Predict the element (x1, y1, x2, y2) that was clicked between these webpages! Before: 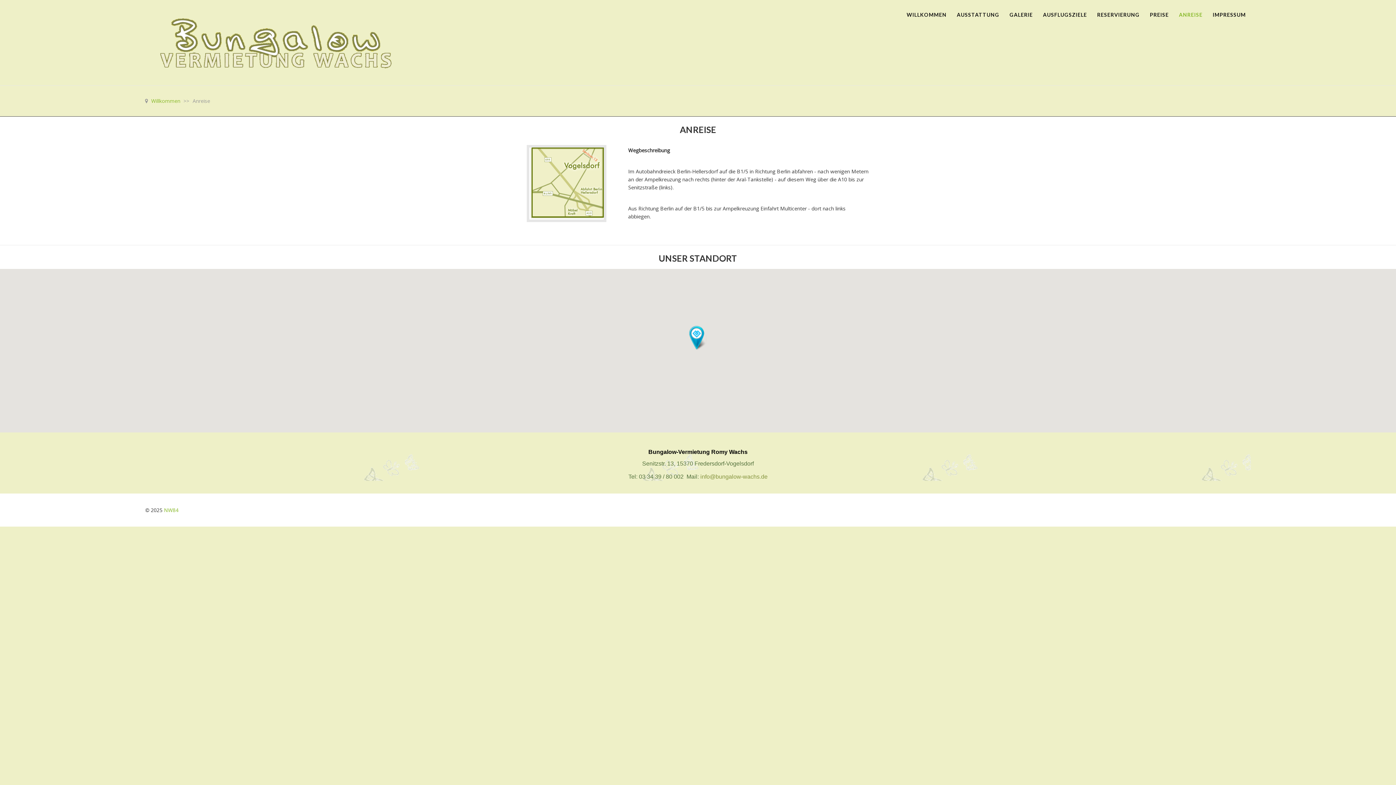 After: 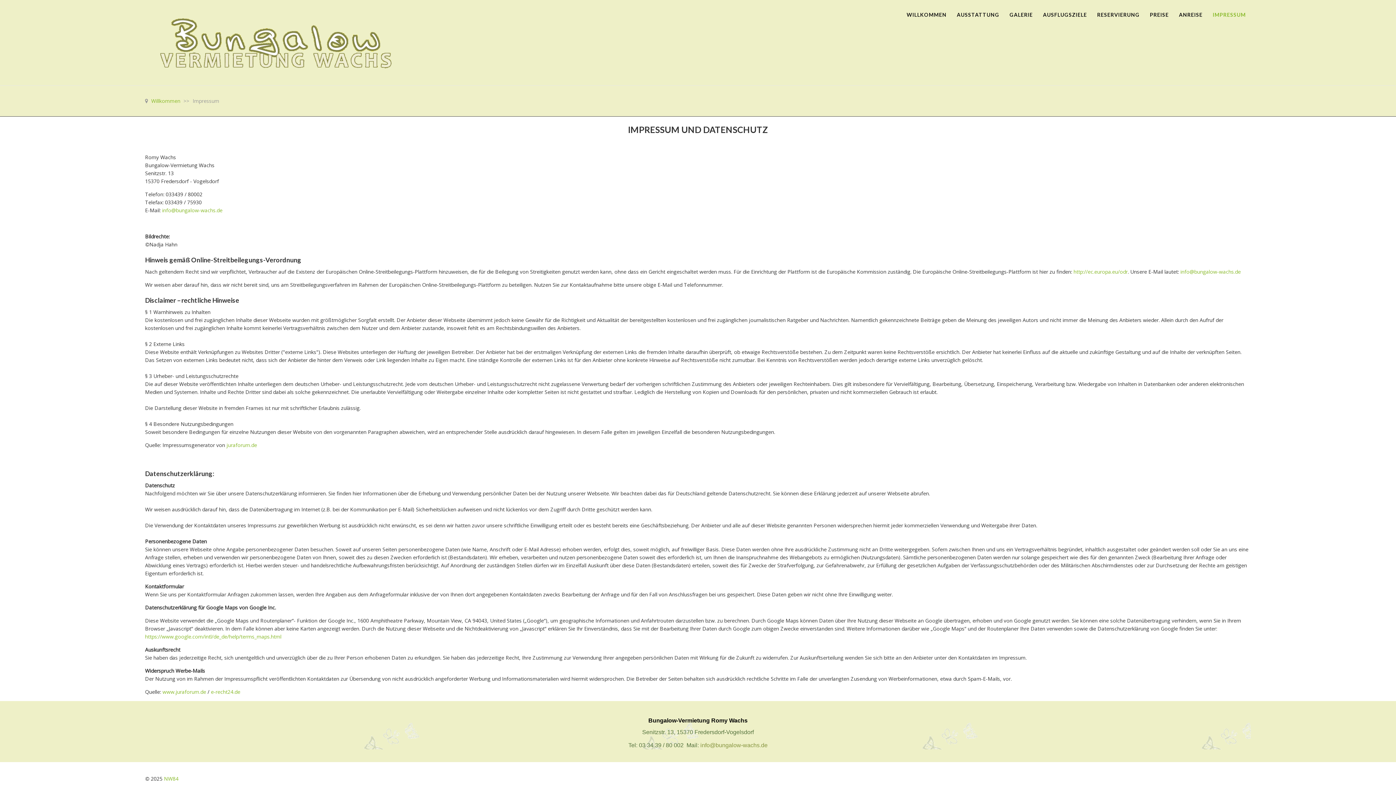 Action: label: IMPRESSUM bbox: (1213, 0, 1246, 30)